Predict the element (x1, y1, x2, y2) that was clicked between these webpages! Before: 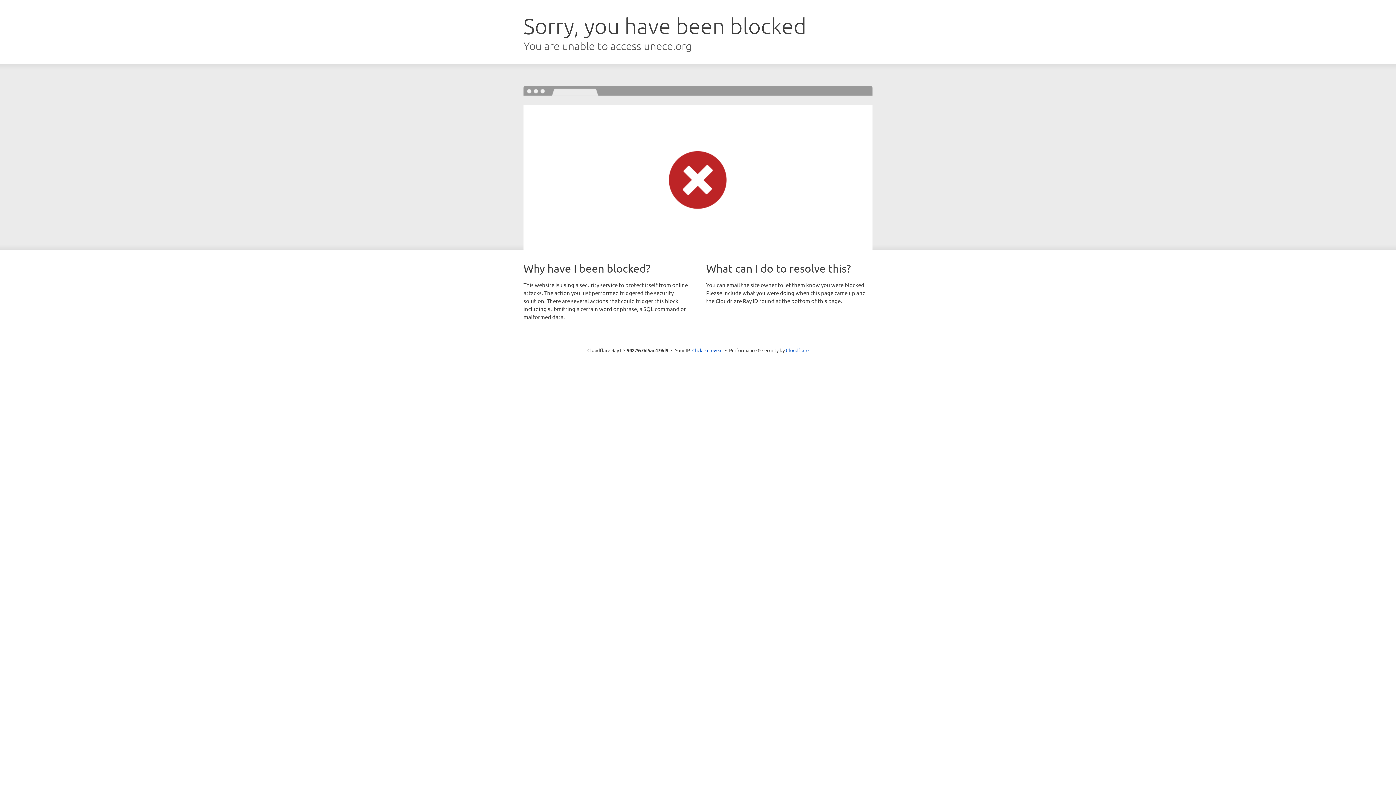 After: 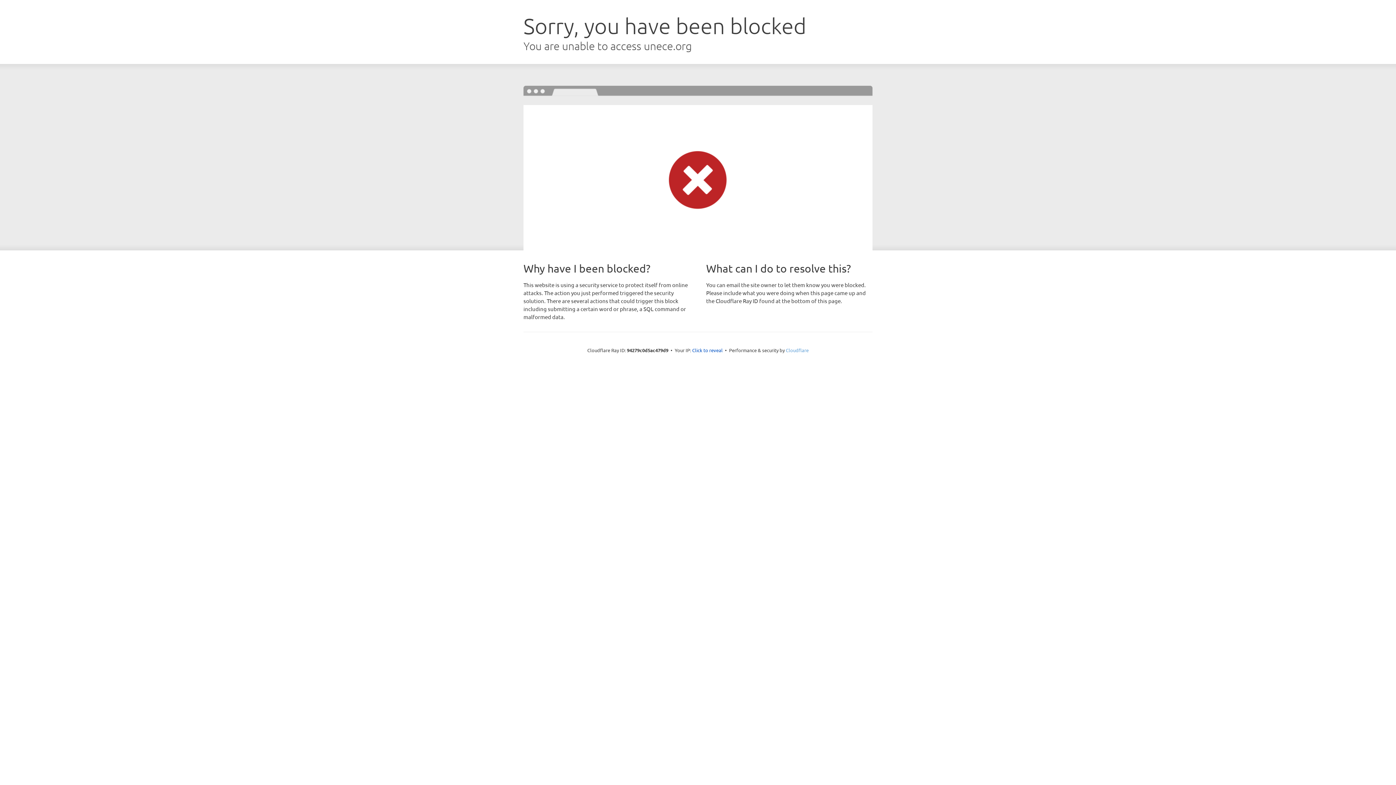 Action: label: Cloudflare bbox: (786, 347, 808, 353)